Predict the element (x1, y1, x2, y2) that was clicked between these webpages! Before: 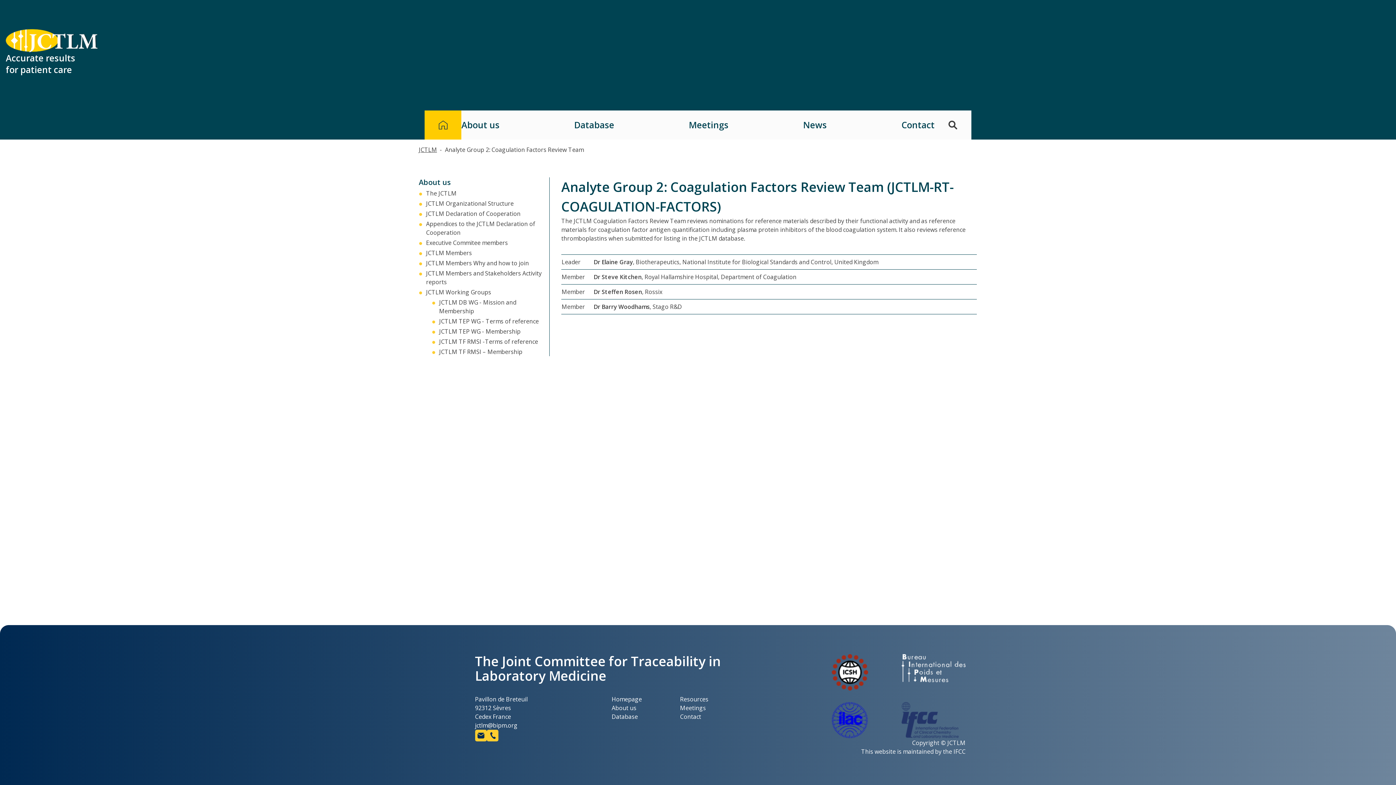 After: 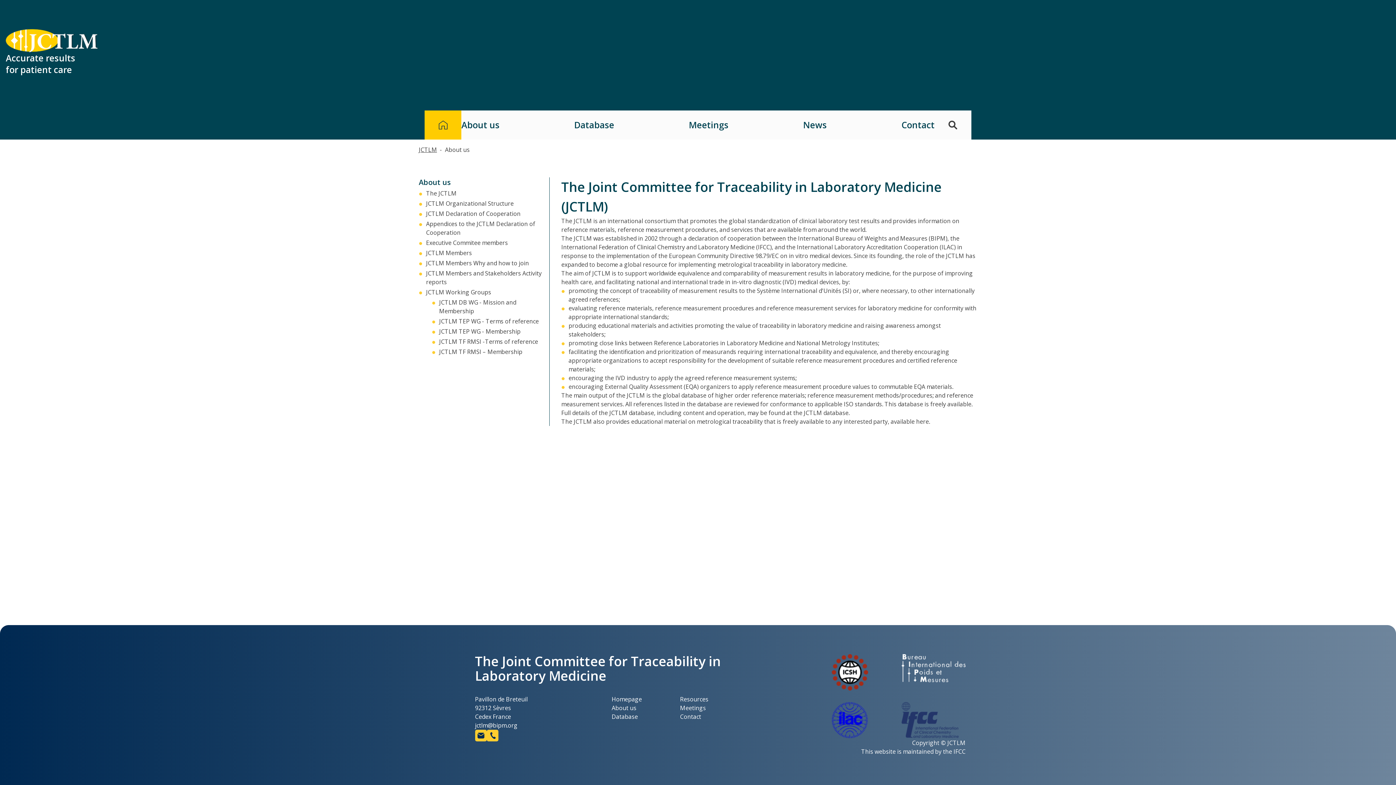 Action: bbox: (426, 189, 456, 197) label: The JCTLM